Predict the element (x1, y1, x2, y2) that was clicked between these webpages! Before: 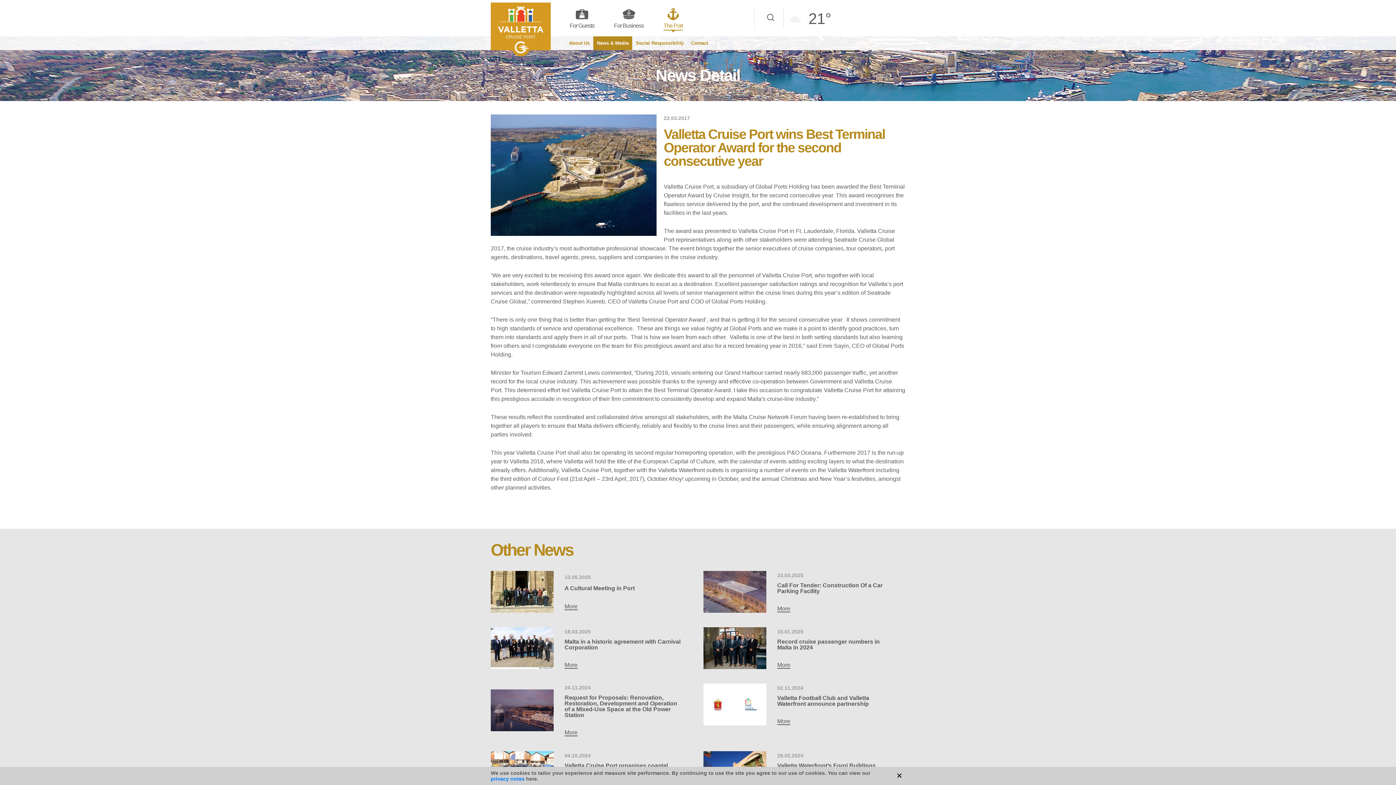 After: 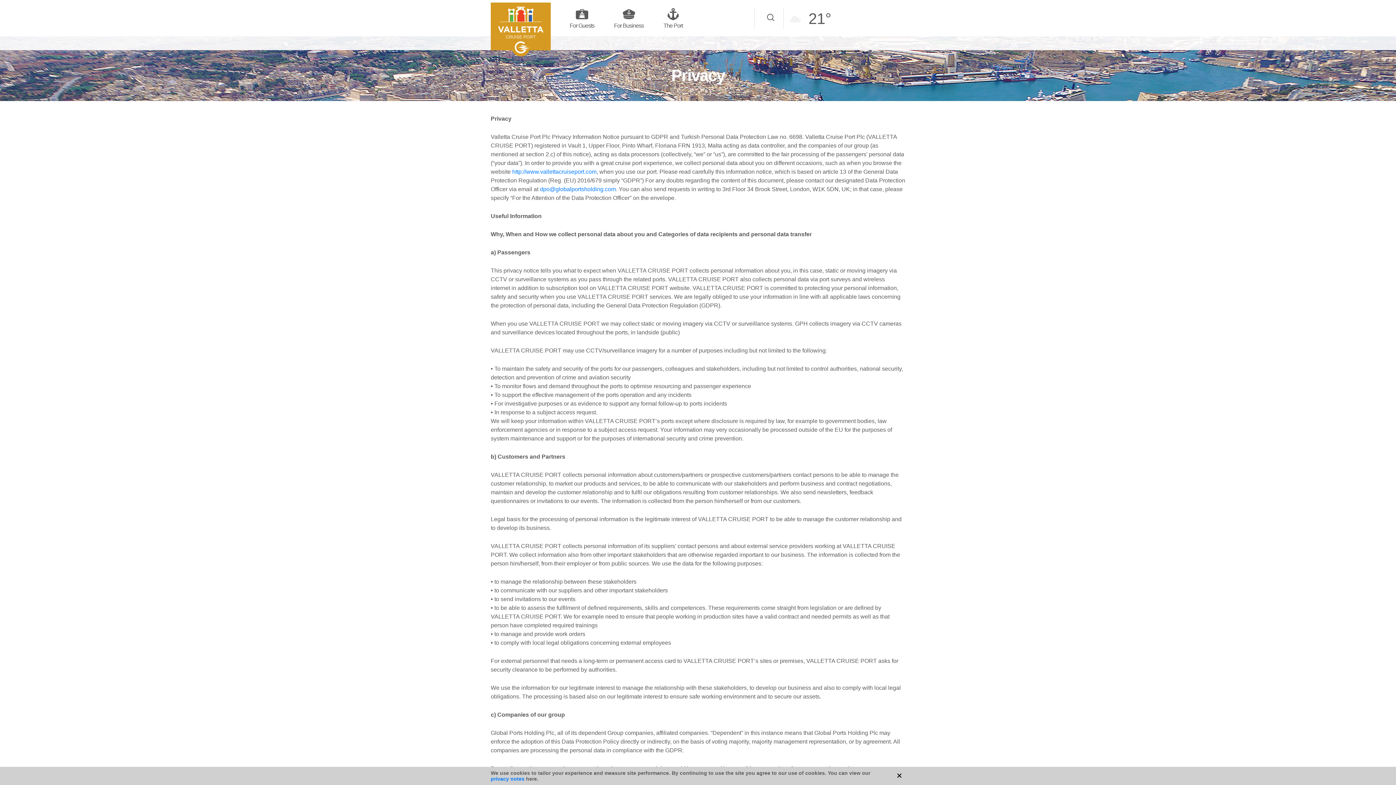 Action: bbox: (490, 776, 526, 782) label: privacy notes 